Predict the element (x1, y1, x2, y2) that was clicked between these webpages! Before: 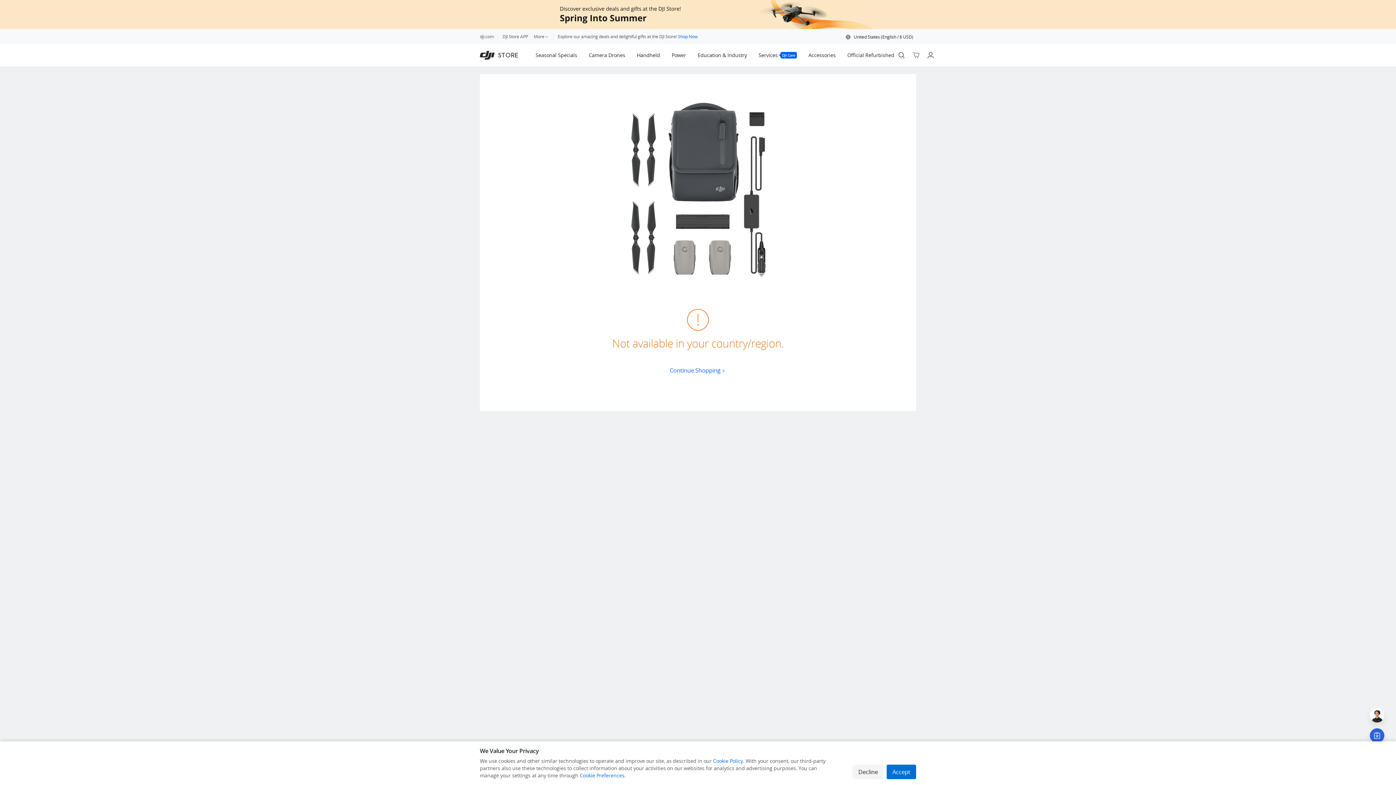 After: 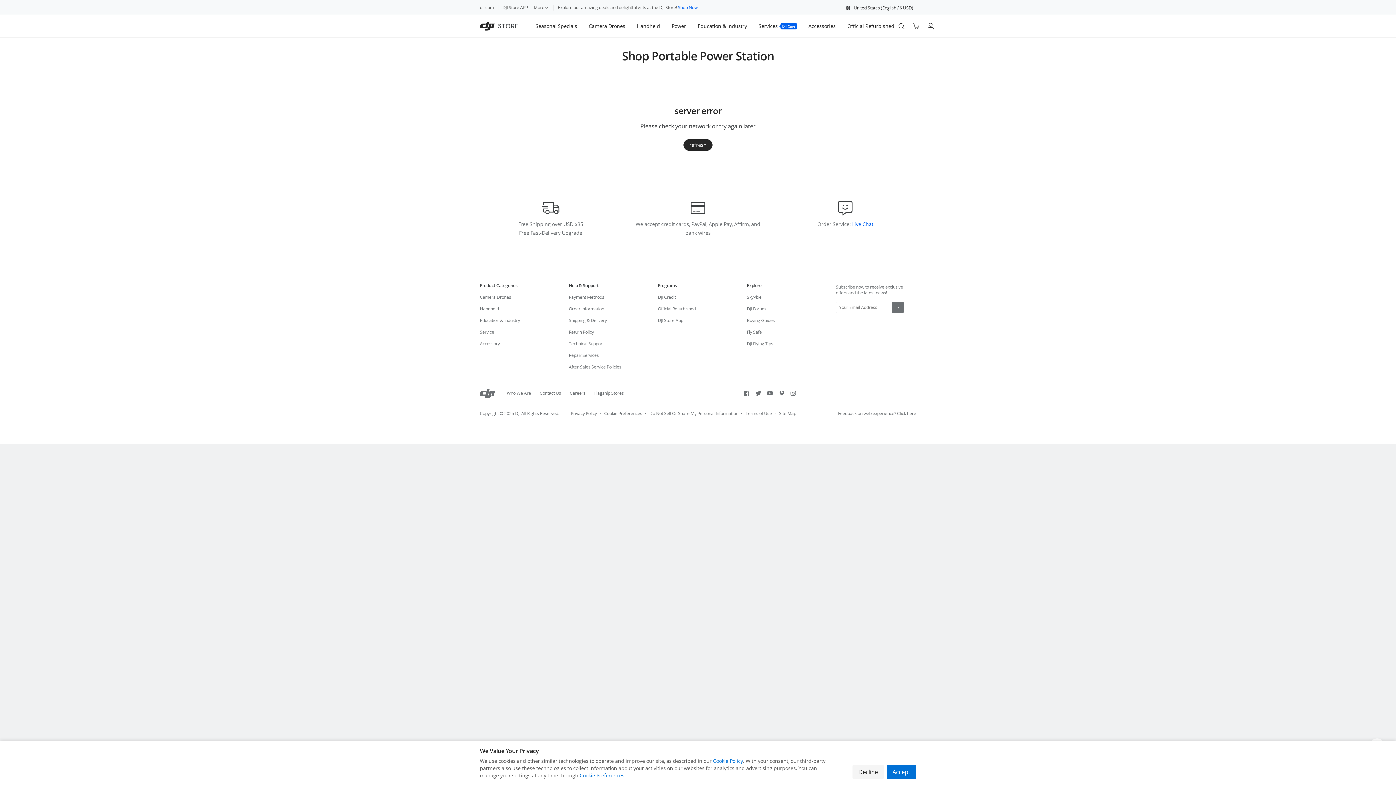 Action: bbox: (671, 43, 686, 66) label: Power